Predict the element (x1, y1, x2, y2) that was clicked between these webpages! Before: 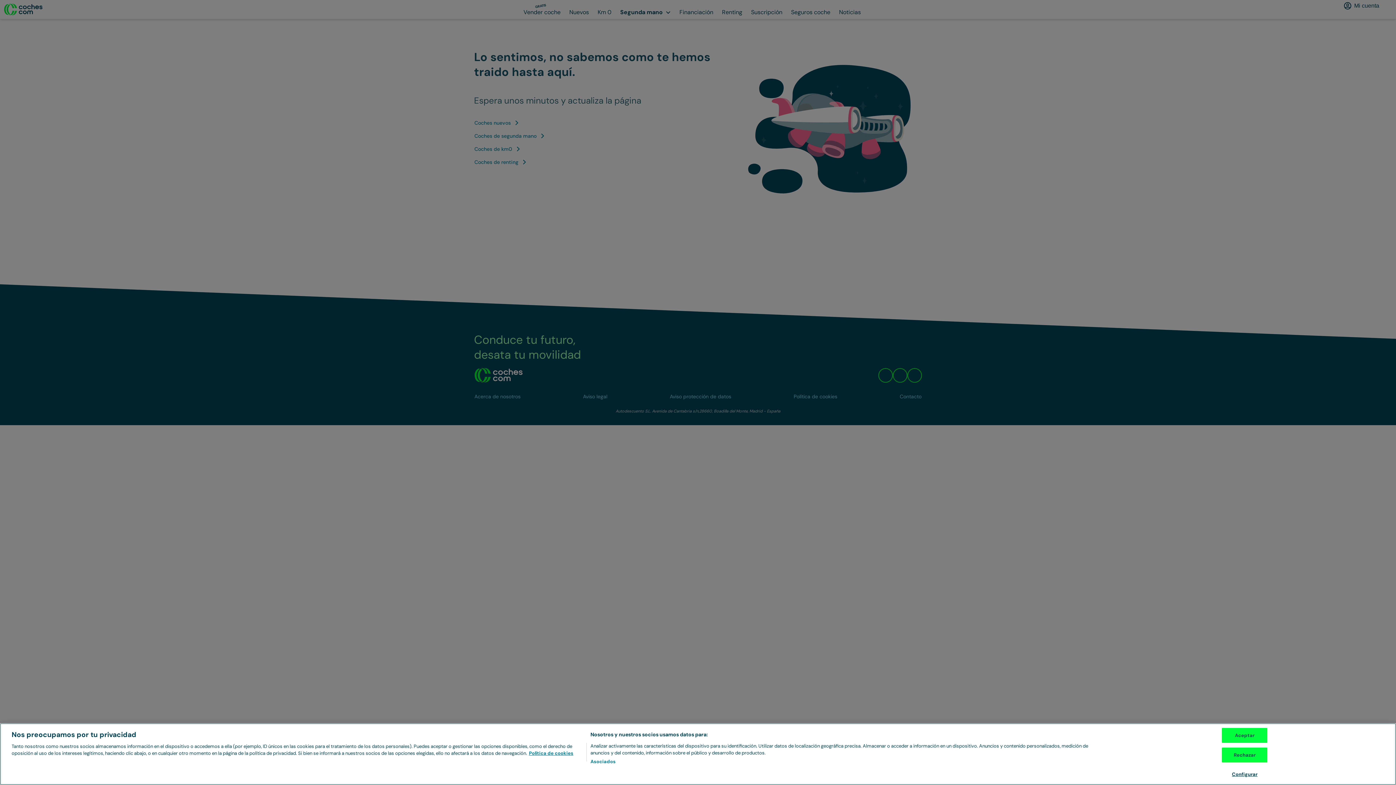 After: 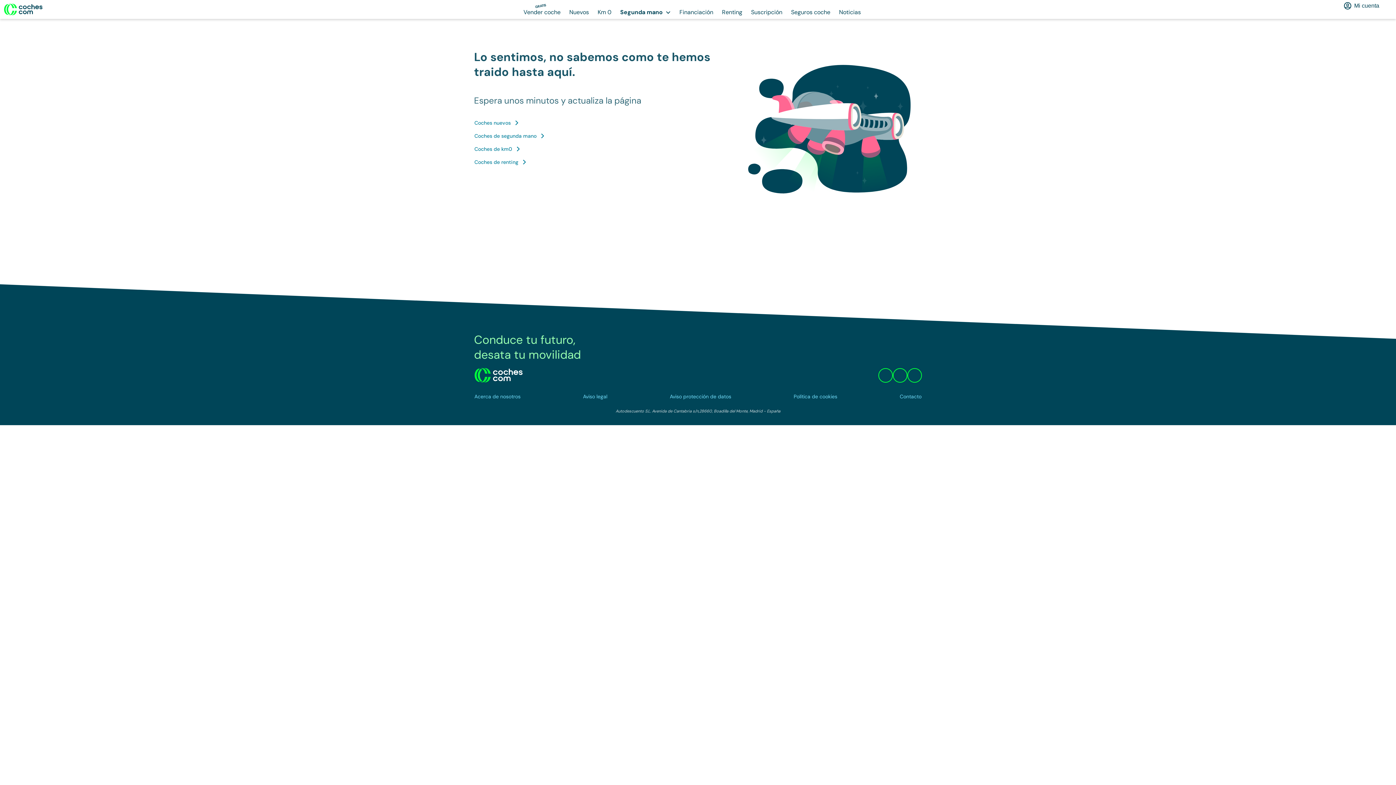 Action: bbox: (1222, 728, 1267, 743) label: Aceptar